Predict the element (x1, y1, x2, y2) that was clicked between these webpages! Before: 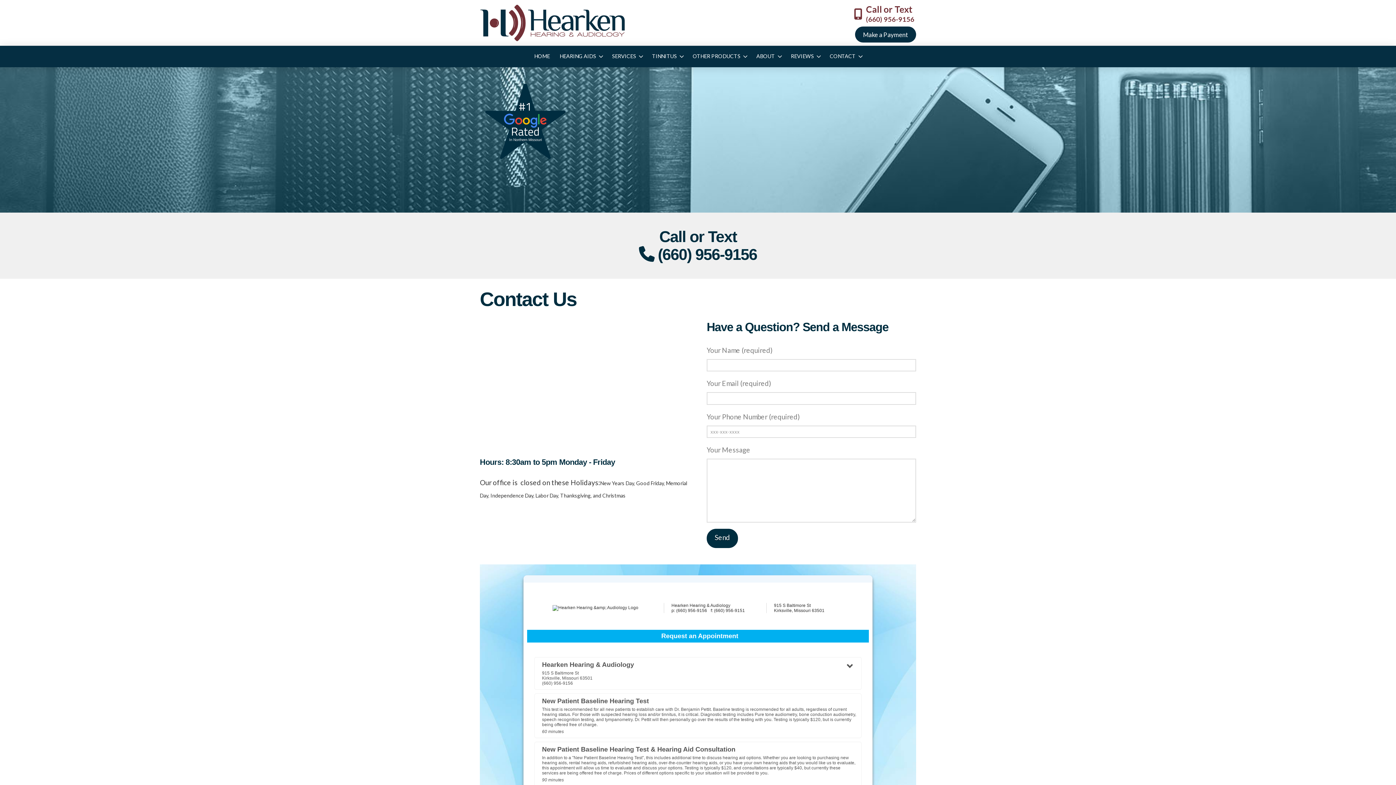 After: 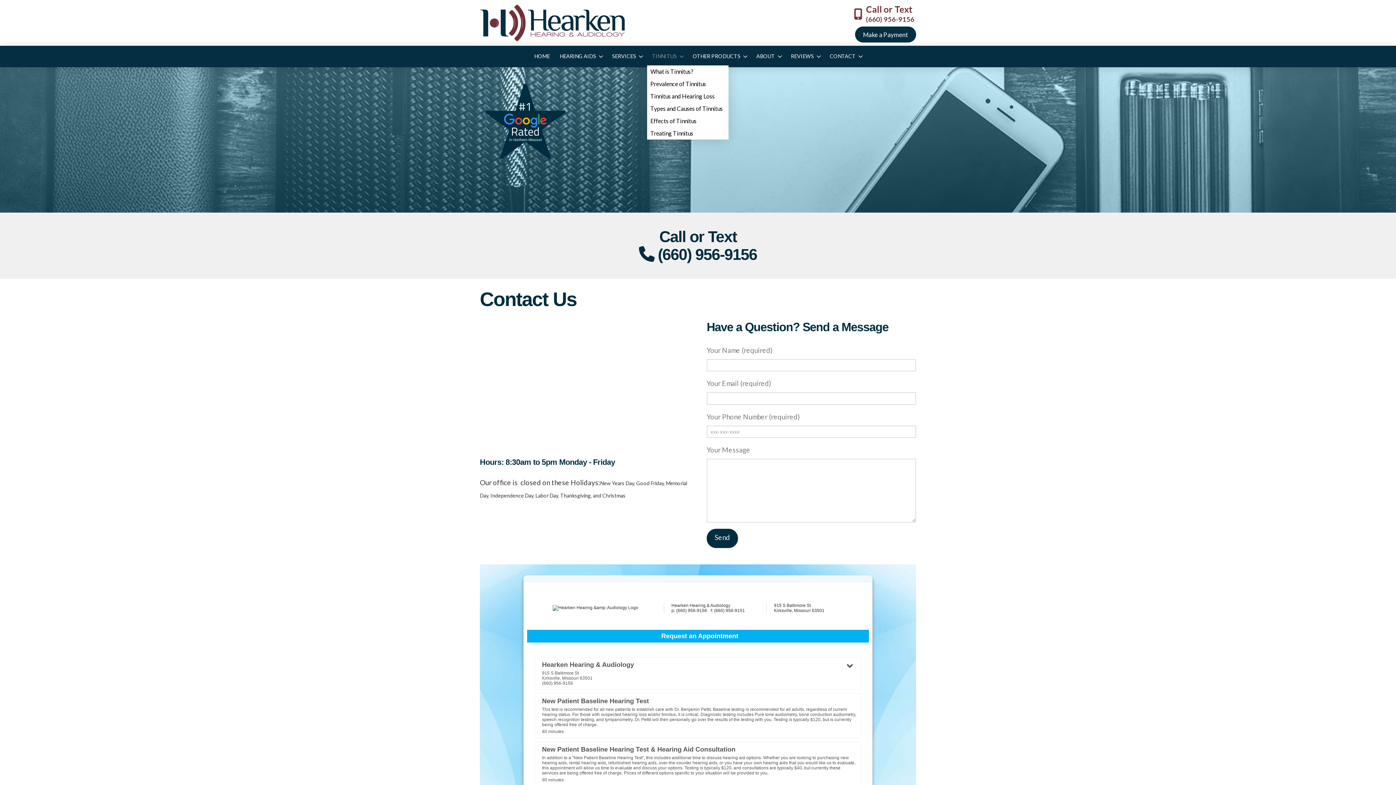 Action: label: TINNITUS bbox: (647, 47, 688, 65)